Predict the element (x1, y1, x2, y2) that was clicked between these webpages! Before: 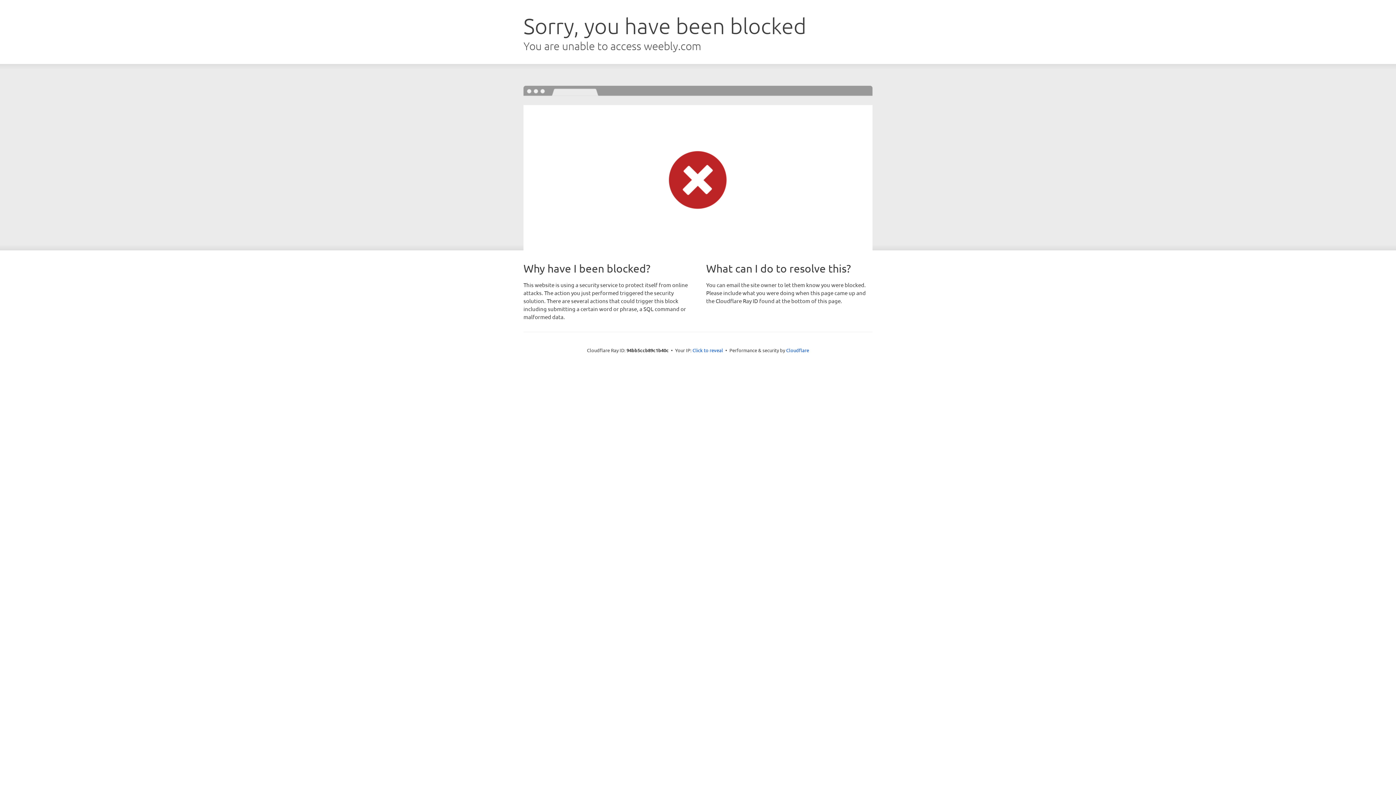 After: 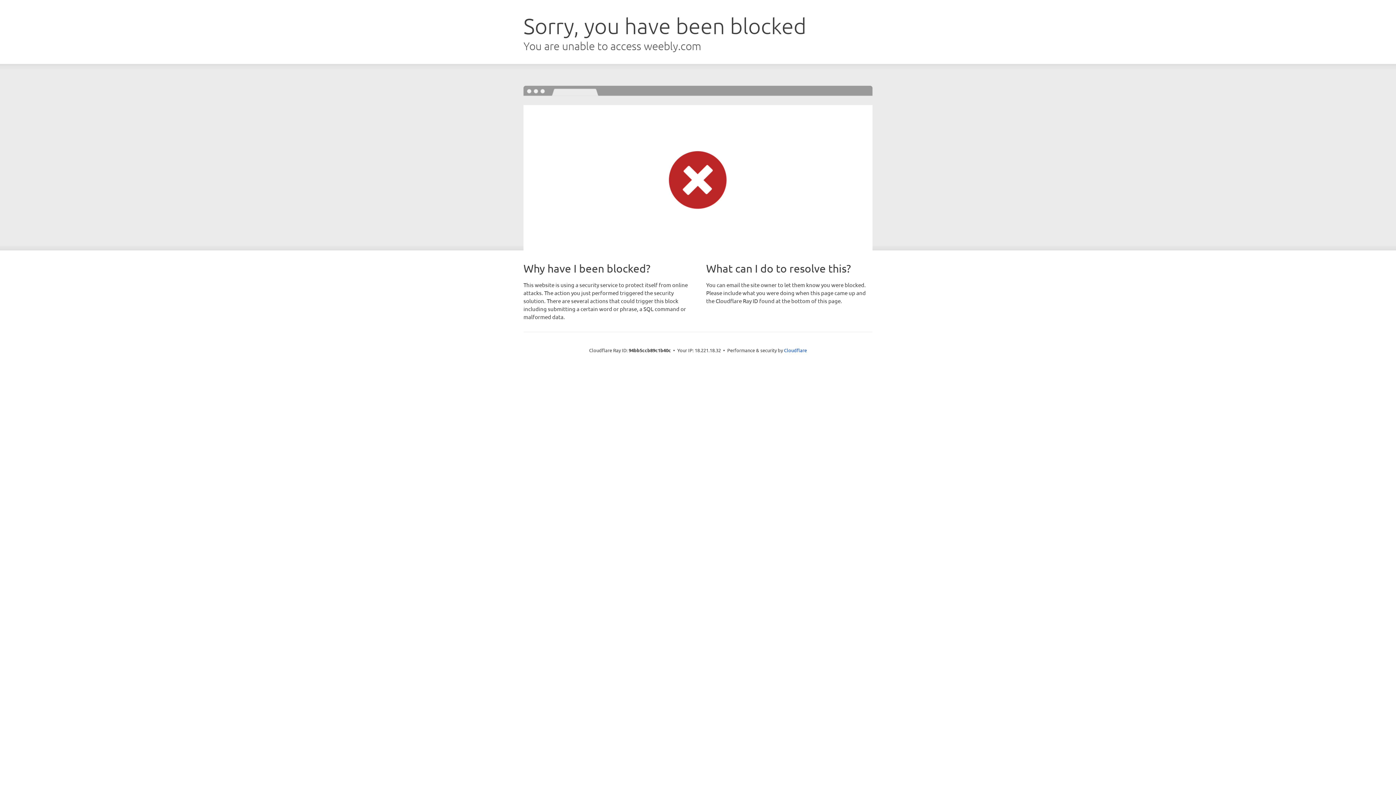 Action: bbox: (692, 346, 723, 353) label: Click to reveal